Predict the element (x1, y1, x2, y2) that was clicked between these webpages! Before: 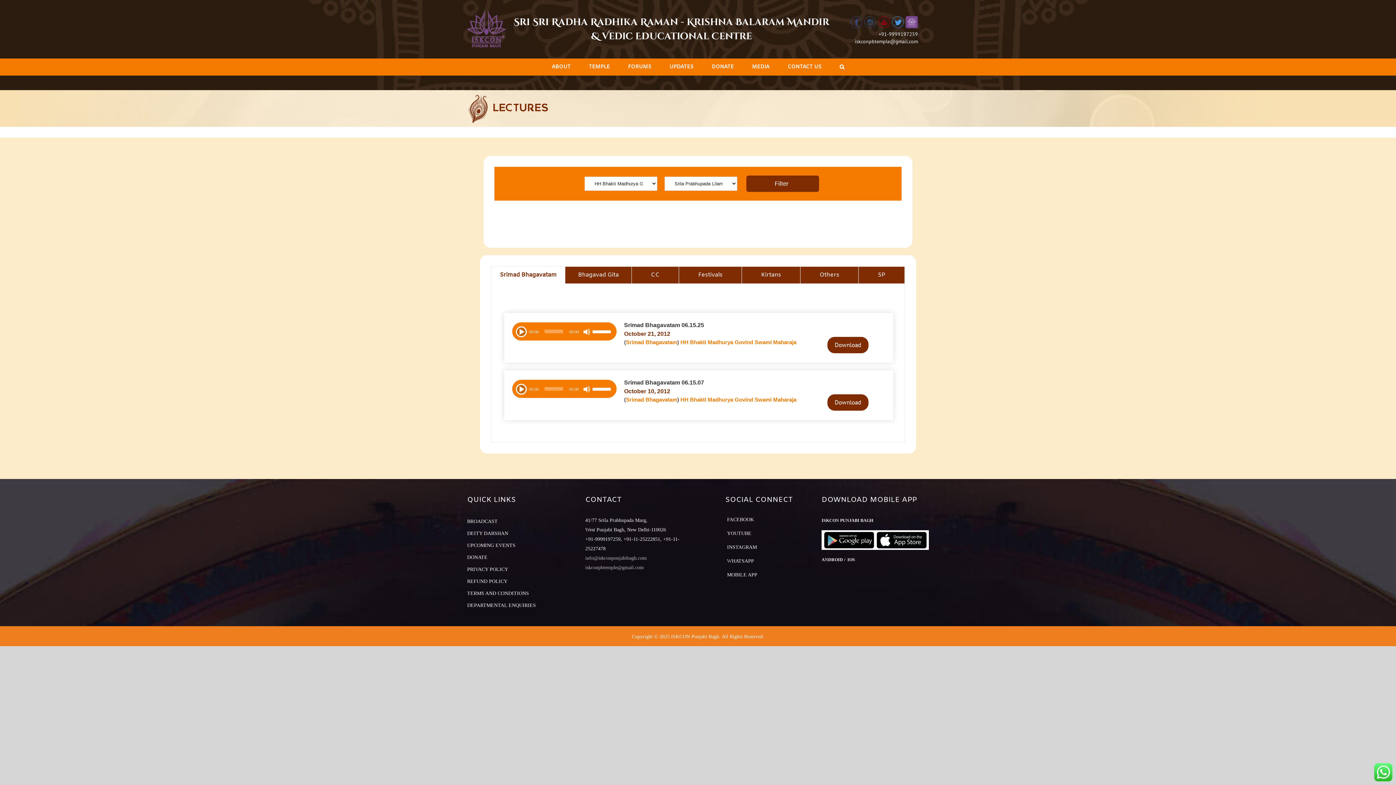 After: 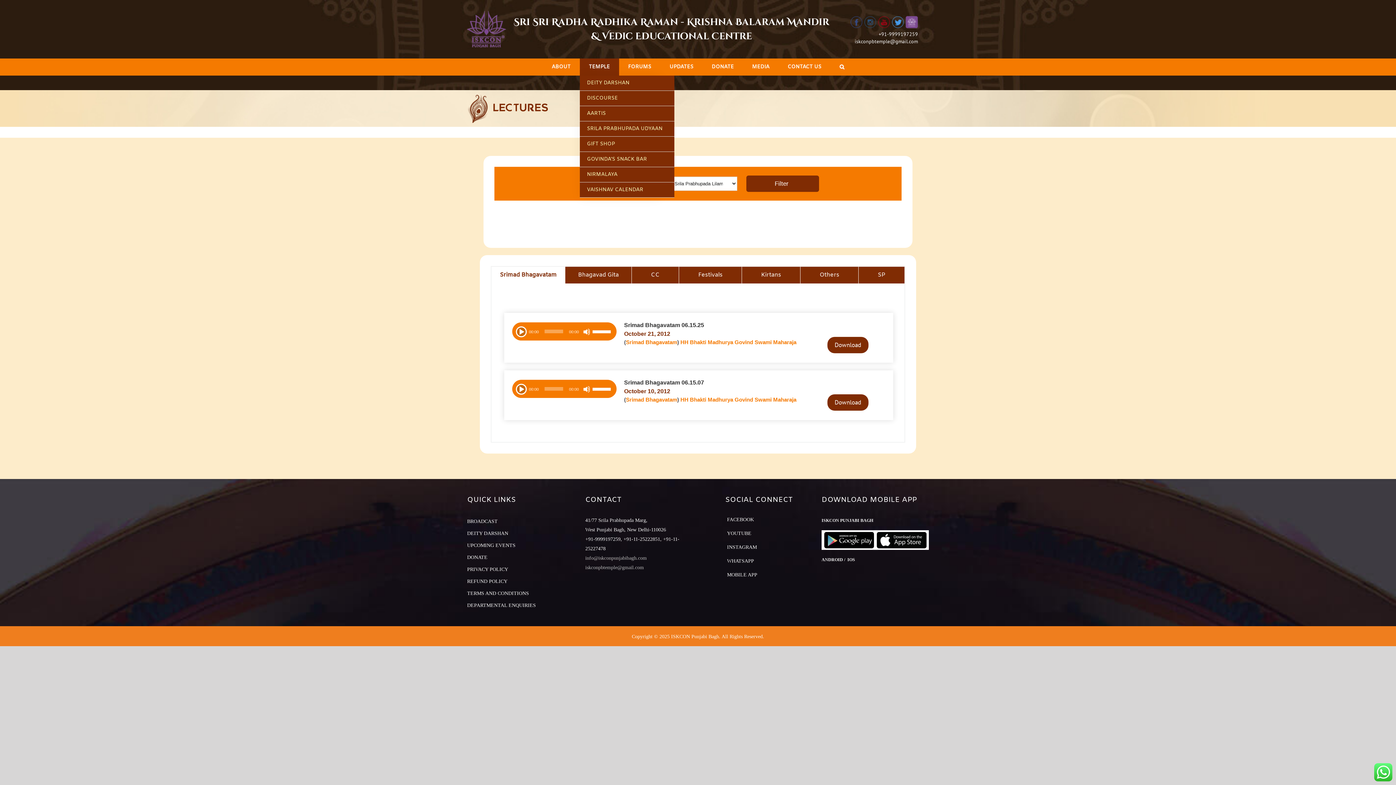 Action: bbox: (579, 58, 619, 75) label: TEMPLE